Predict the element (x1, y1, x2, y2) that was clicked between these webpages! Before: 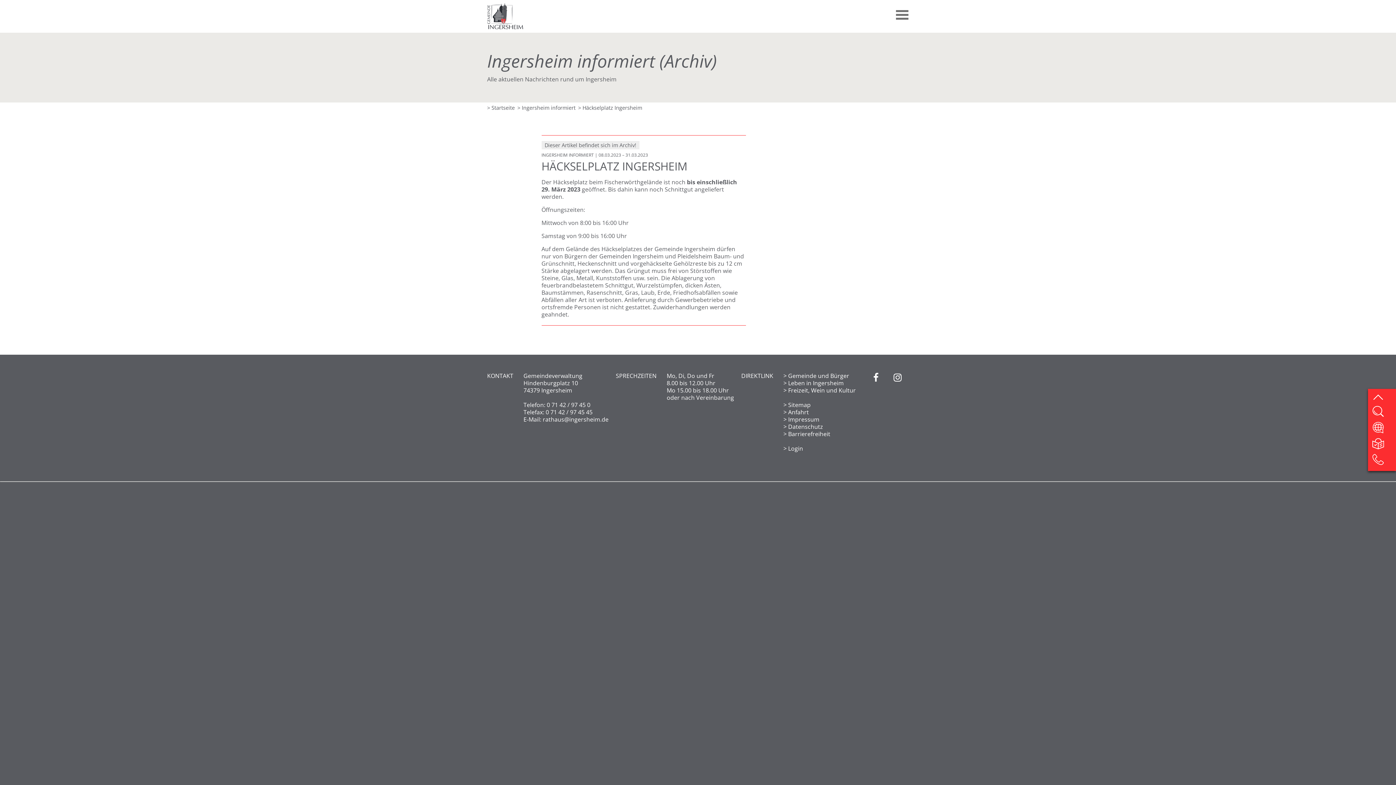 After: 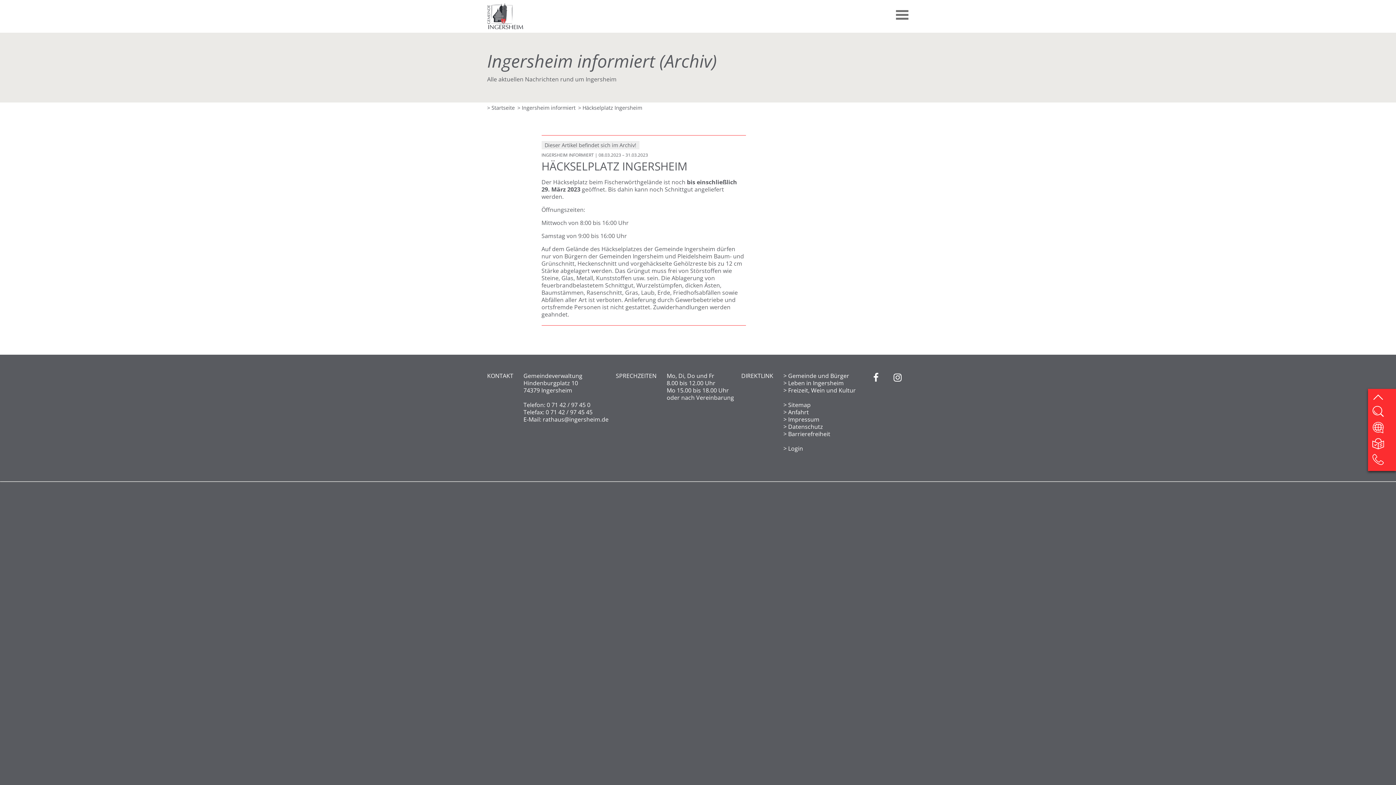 Action: bbox: (893, 372, 901, 452)